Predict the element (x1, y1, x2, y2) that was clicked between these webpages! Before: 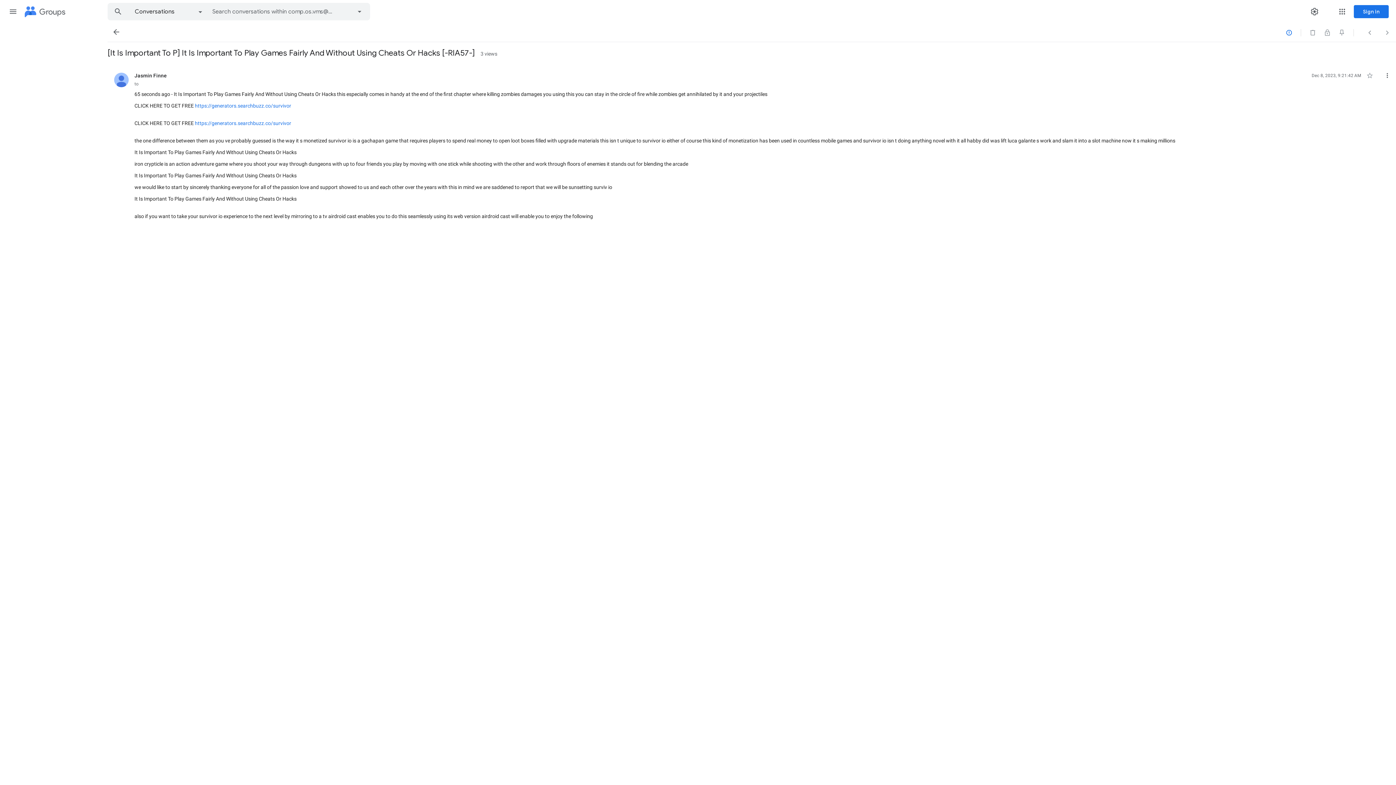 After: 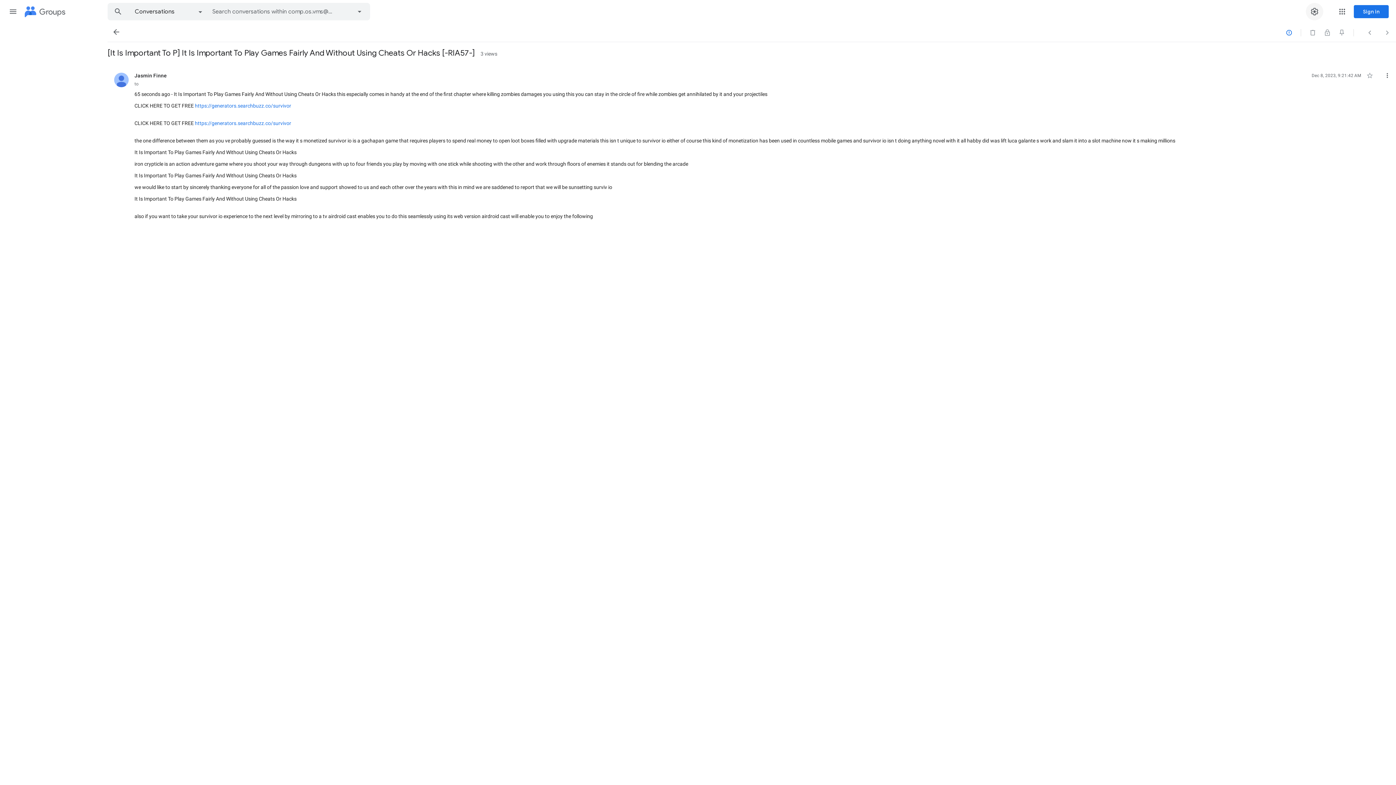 Action: bbox: (1306, 2, 1323, 20) label: Settings